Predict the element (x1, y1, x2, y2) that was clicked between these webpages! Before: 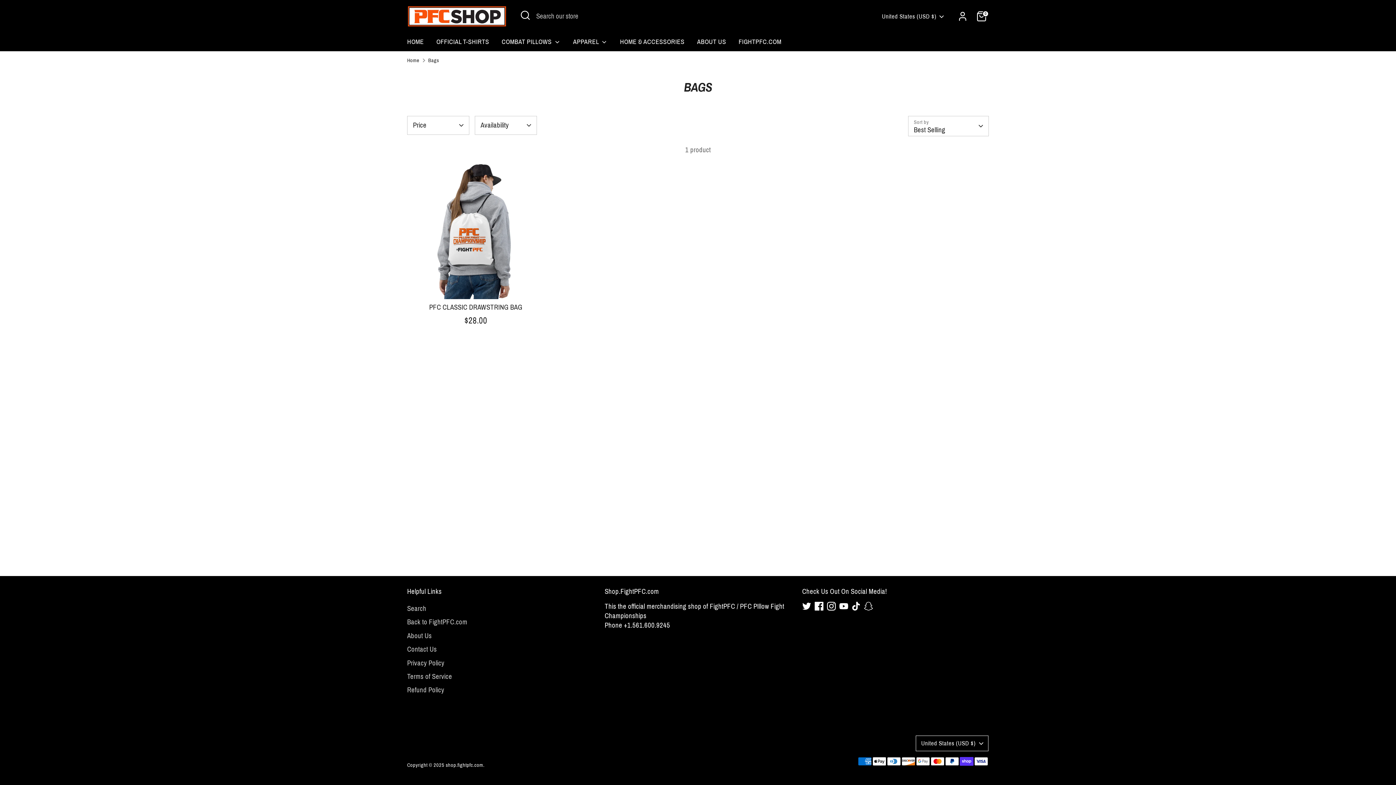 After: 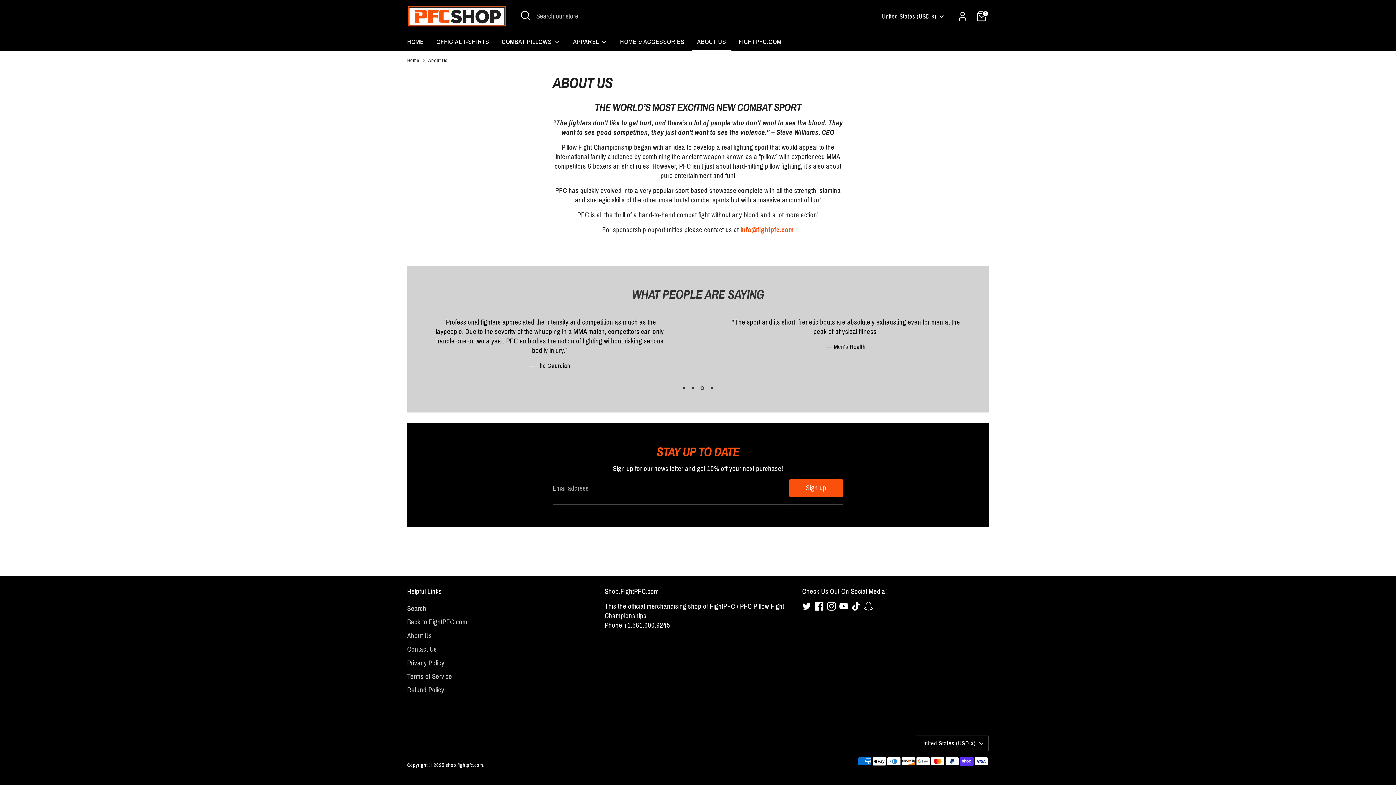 Action: label: ABOUT US bbox: (691, 36, 731, 51)